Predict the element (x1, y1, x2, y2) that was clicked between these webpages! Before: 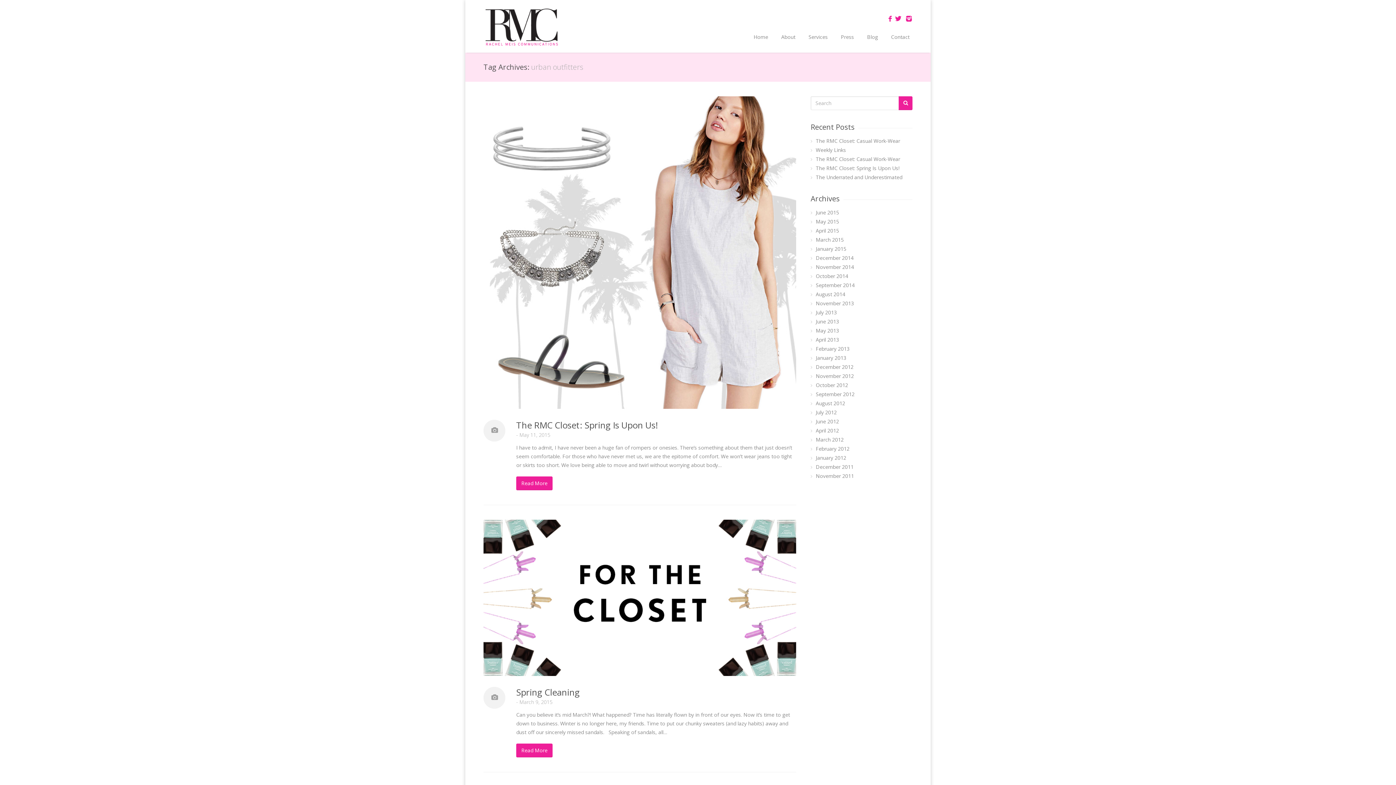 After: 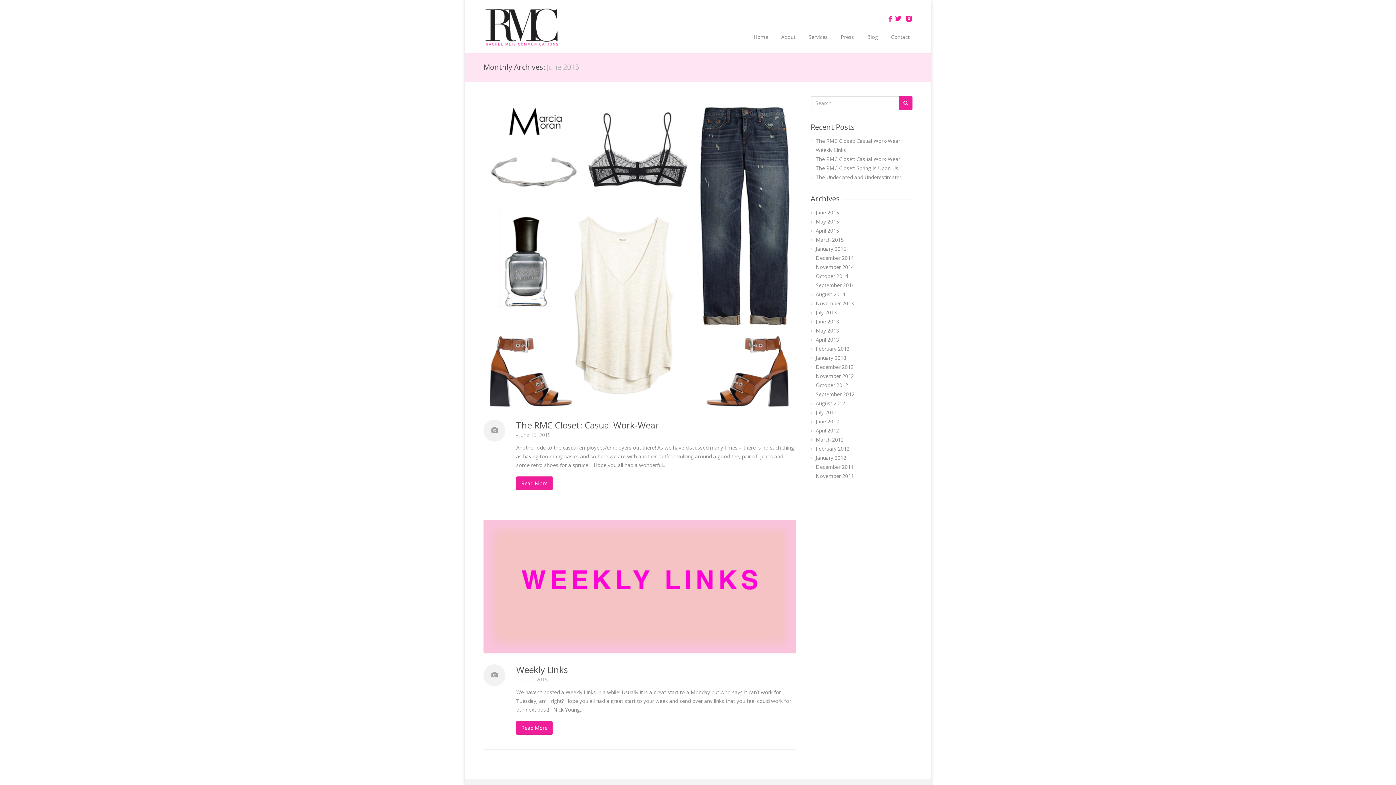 Action: bbox: (816, 209, 839, 216) label: June 2015